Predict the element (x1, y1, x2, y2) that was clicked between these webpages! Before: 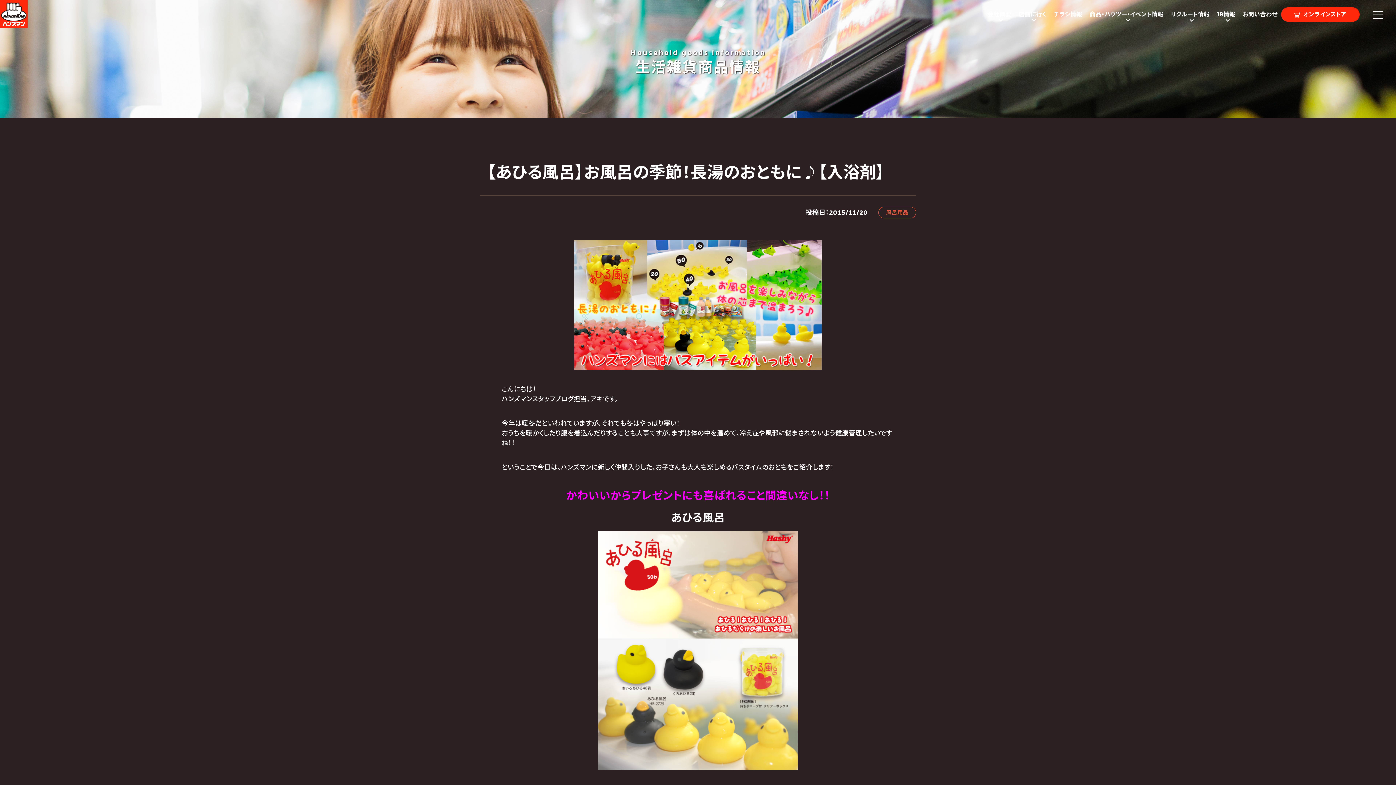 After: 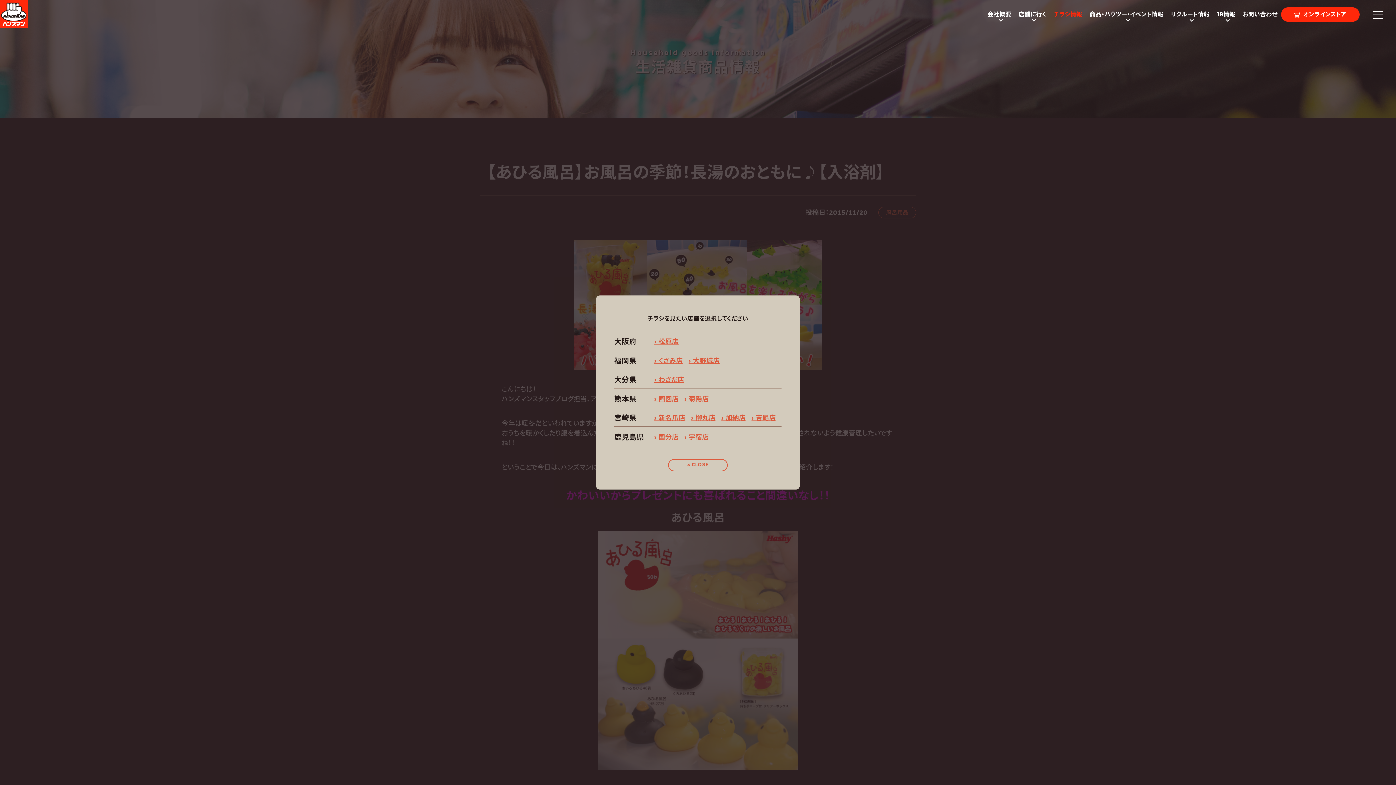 Action: label: チラシ情報 bbox: (1054, 7, 1082, 21)